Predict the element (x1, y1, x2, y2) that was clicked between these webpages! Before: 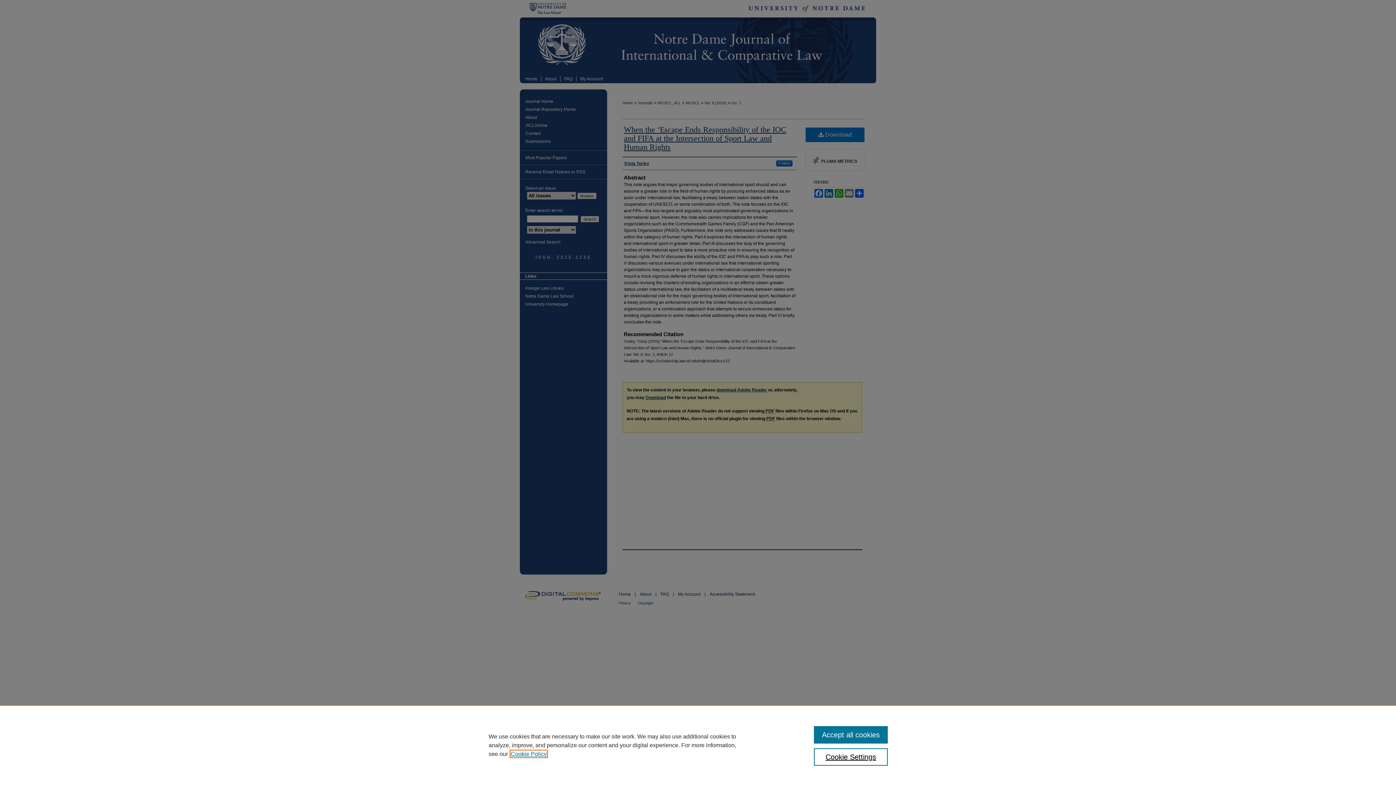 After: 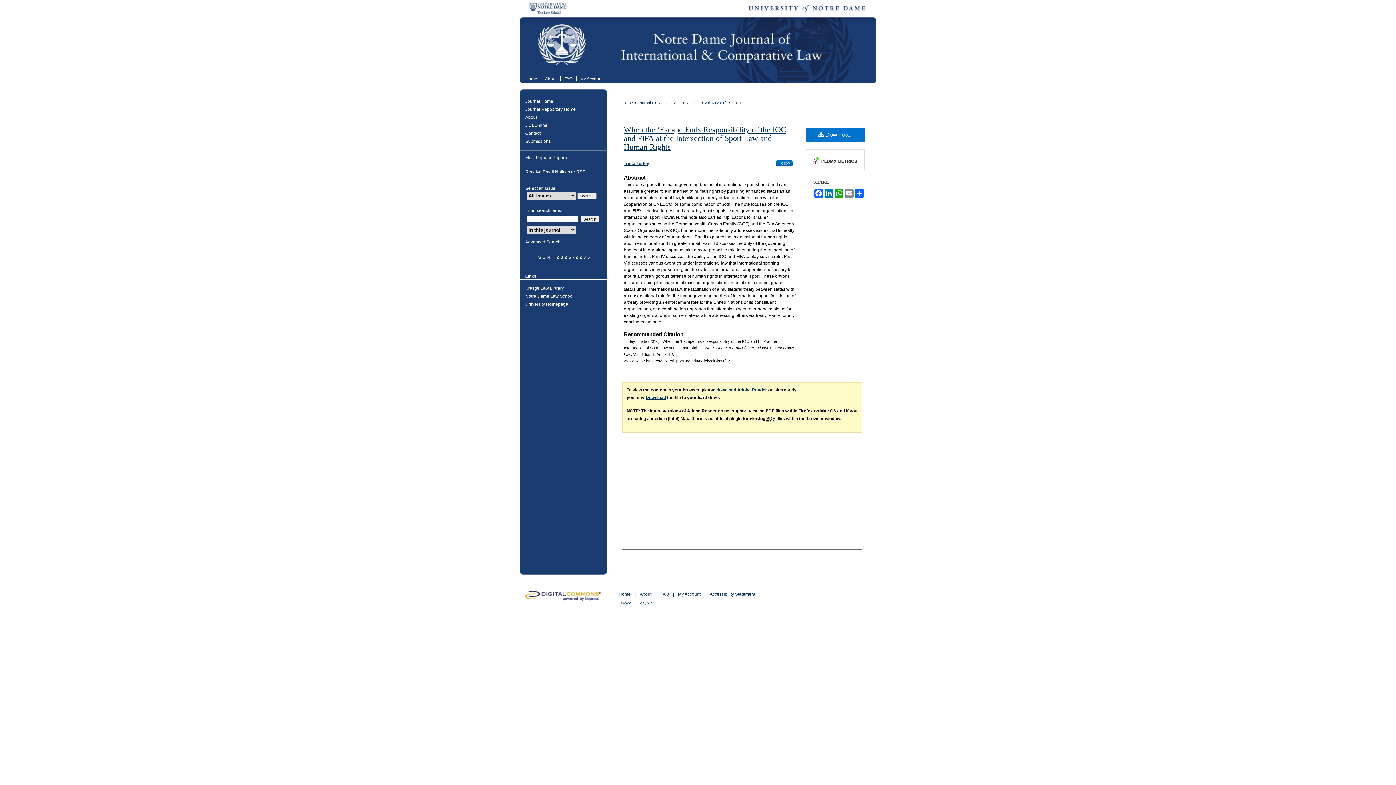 Action: bbox: (814, 726, 887, 744) label: Accept all cookies